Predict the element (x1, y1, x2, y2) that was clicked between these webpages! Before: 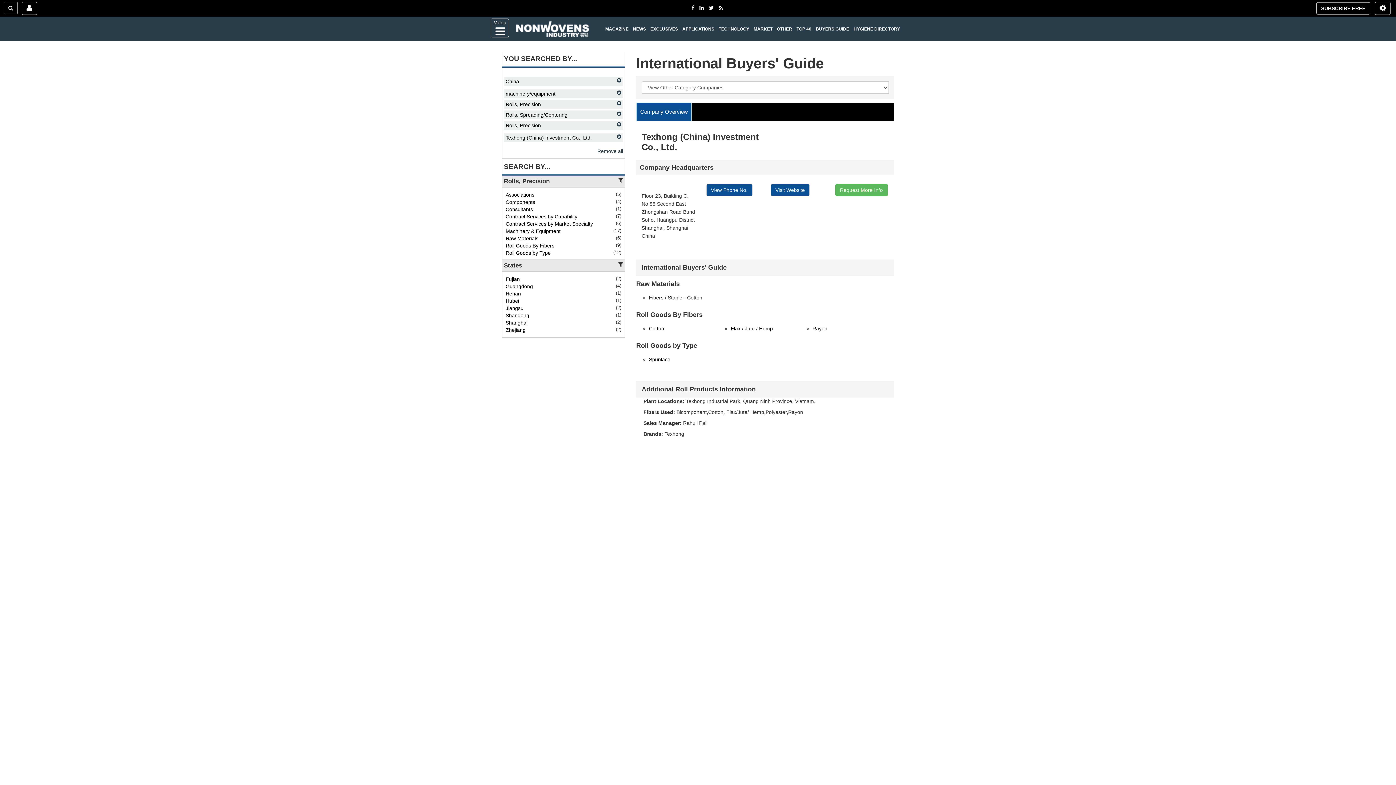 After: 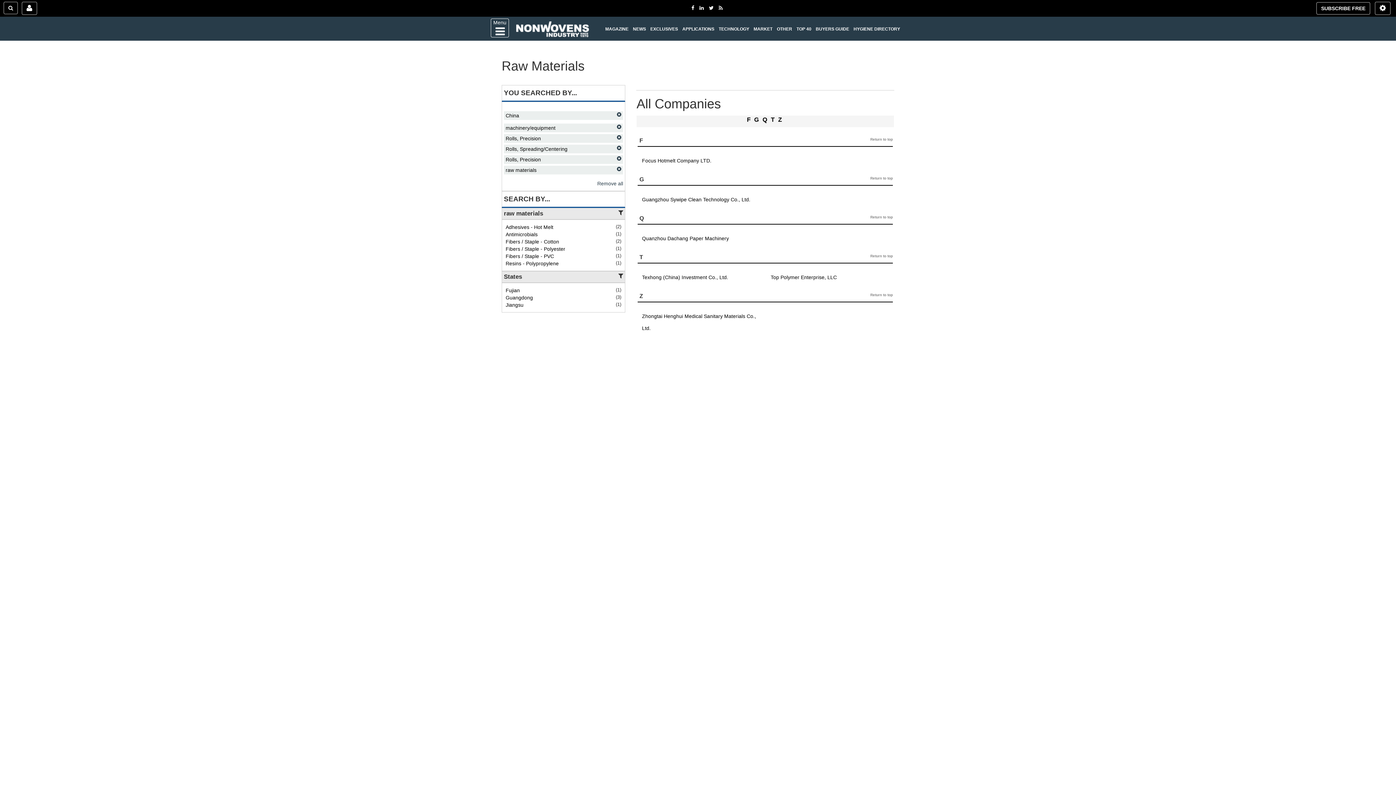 Action: bbox: (505, 235, 538, 241) label: Raw Materials